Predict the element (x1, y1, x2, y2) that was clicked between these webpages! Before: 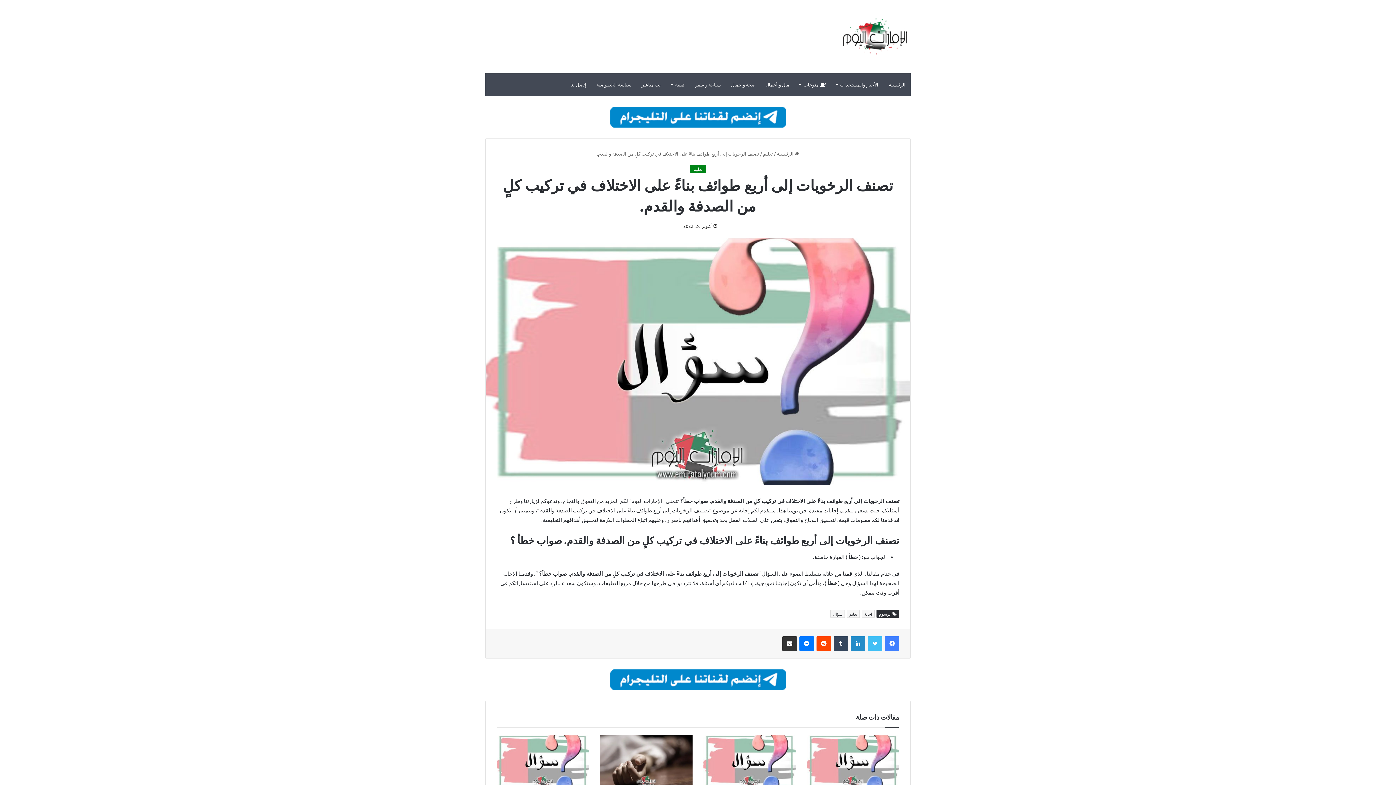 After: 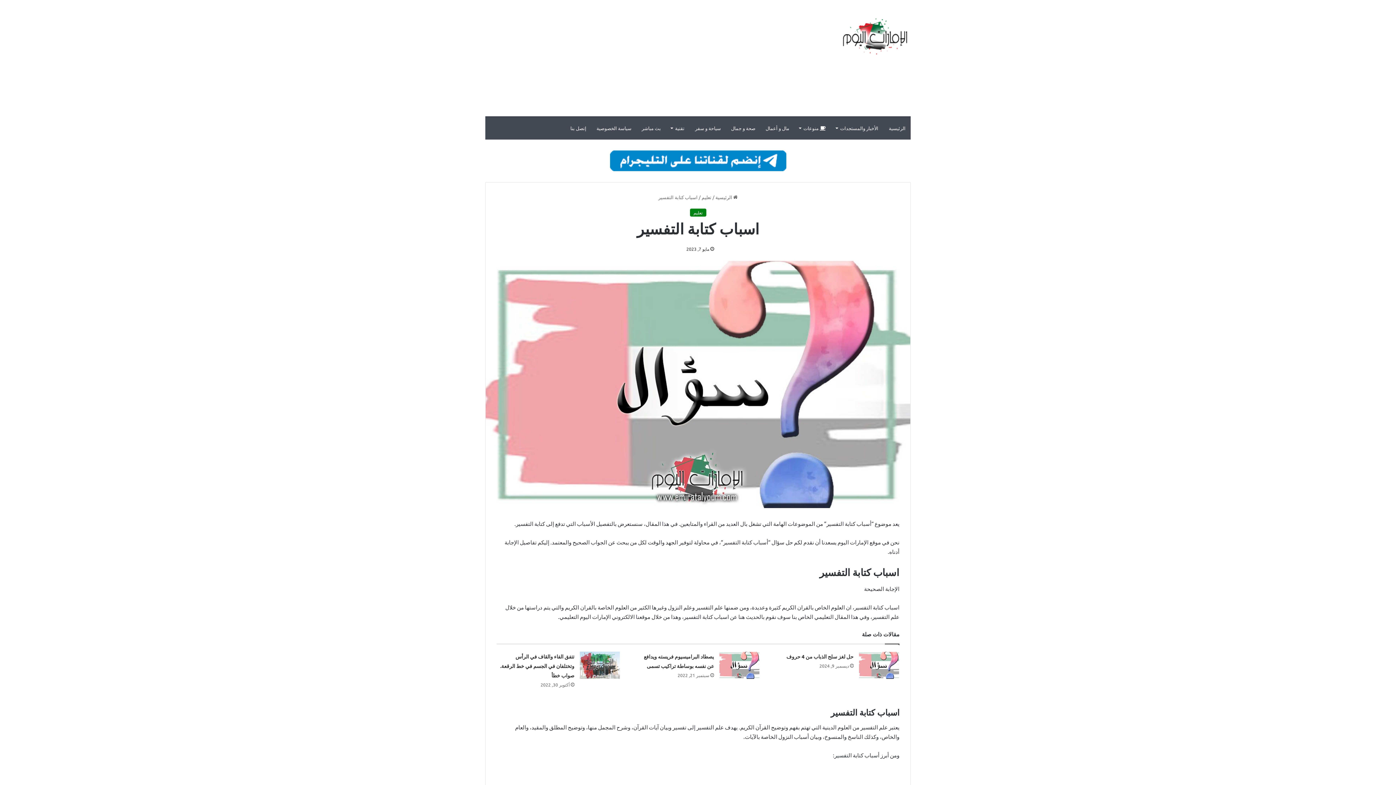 Action: label: اسباب كتابة التفسير bbox: (703, 735, 796, 787)